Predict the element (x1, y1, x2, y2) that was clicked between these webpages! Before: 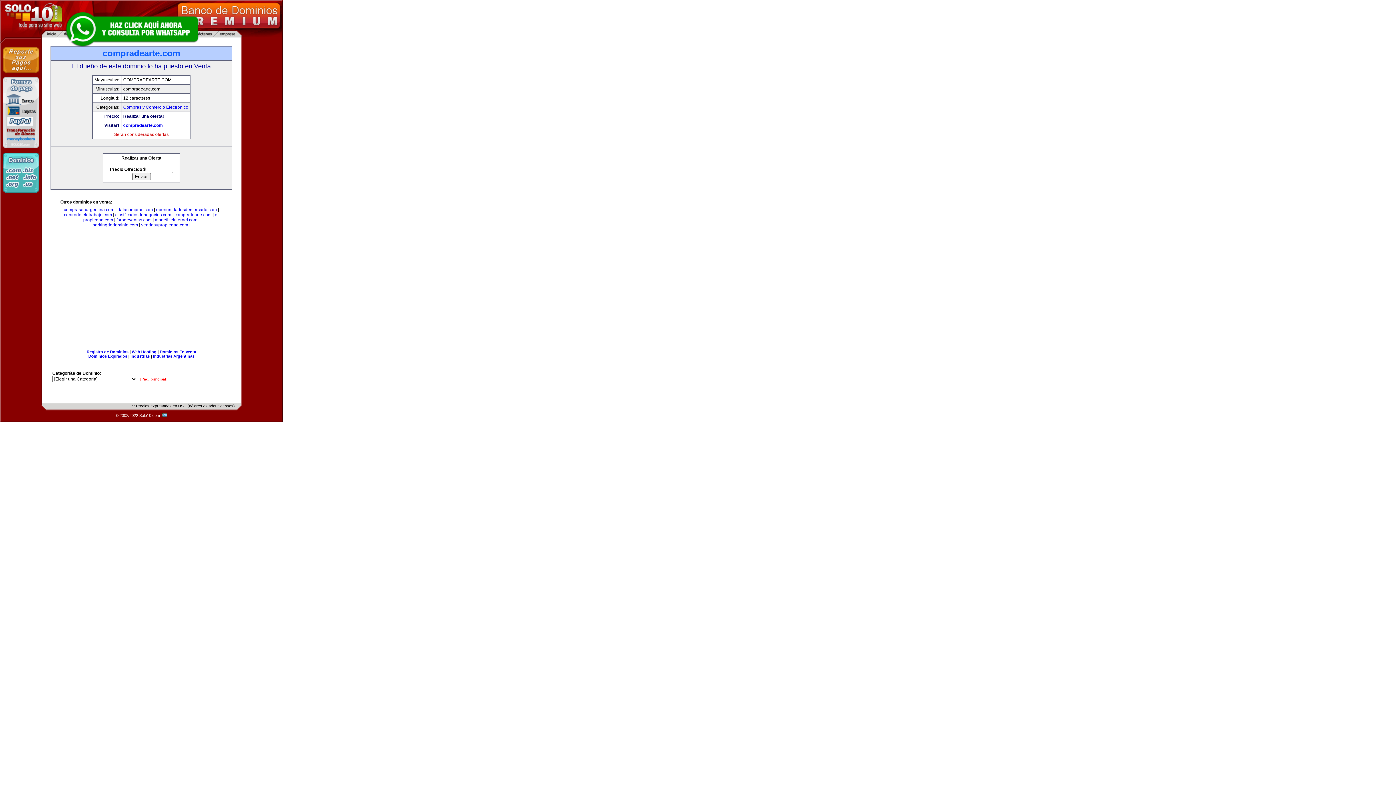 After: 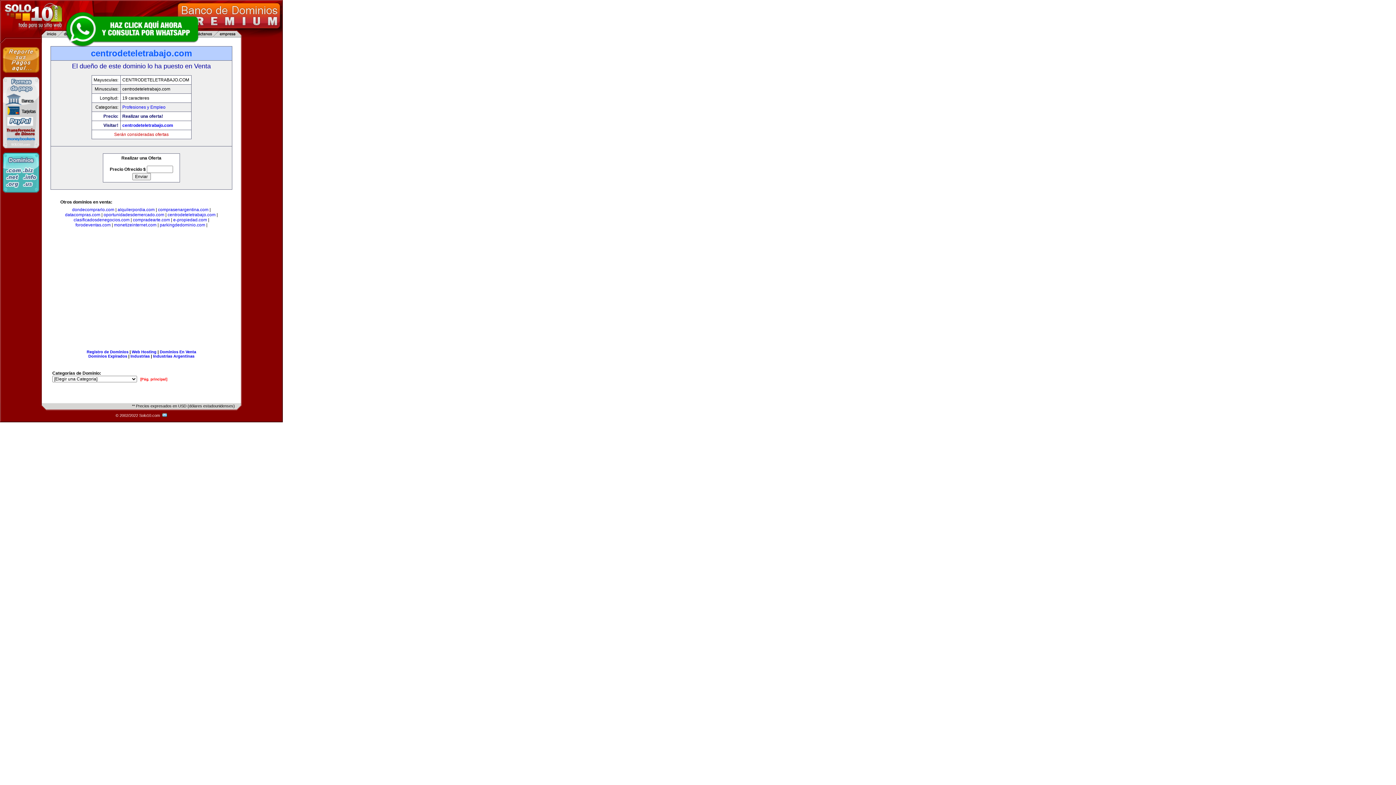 Action: bbox: (64, 212, 112, 217) label: centrodeteletrabajo.com